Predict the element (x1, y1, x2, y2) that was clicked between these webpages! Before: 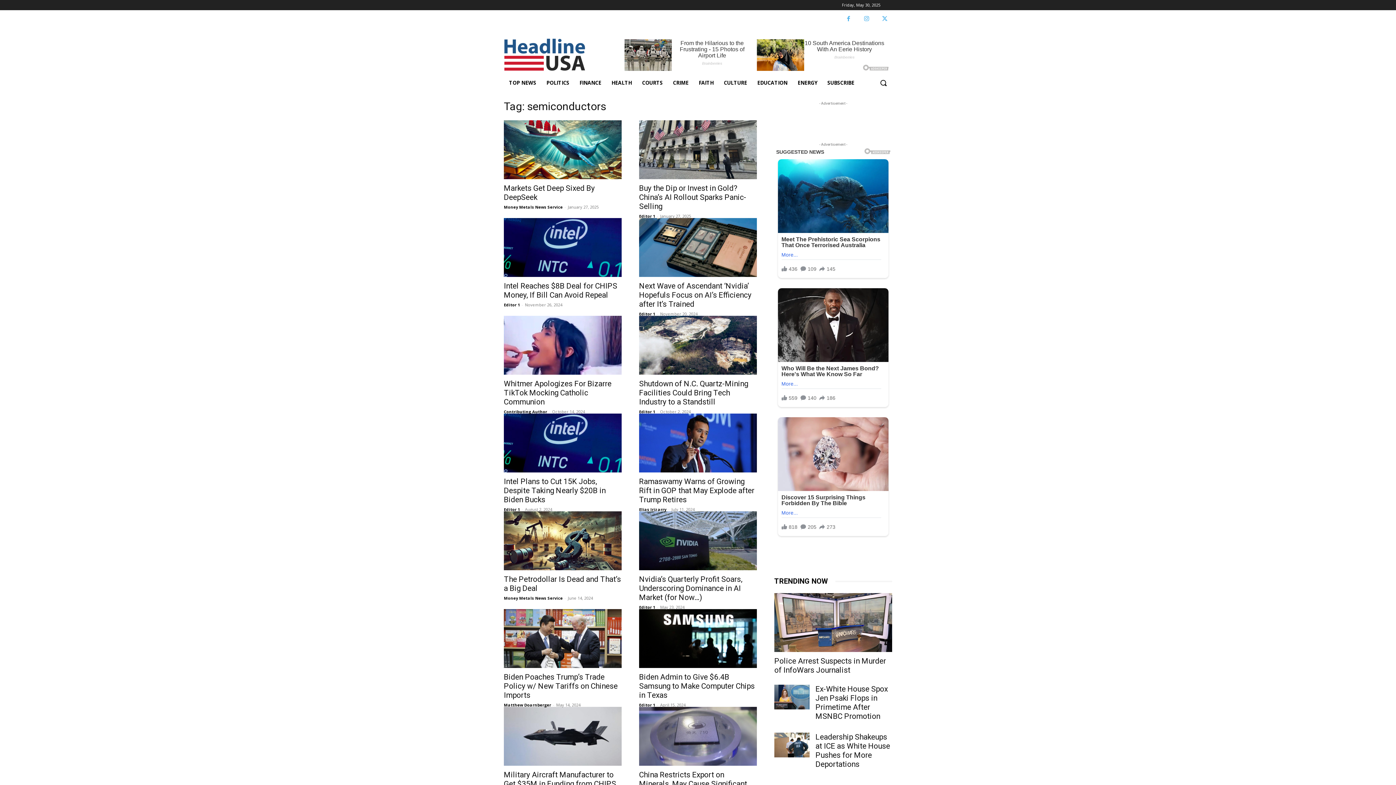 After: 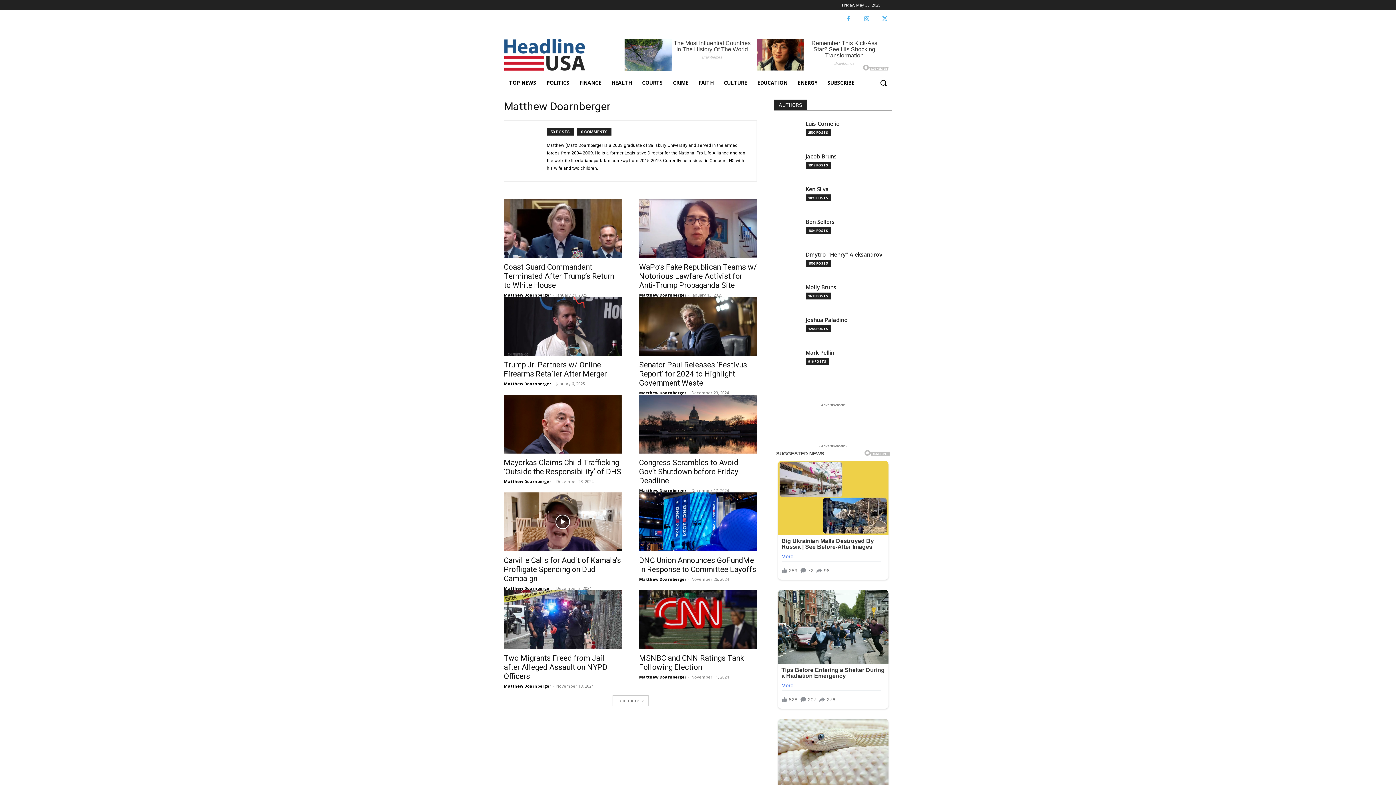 Action: label: Matthew Doarnberger bbox: (504, 702, 551, 708)